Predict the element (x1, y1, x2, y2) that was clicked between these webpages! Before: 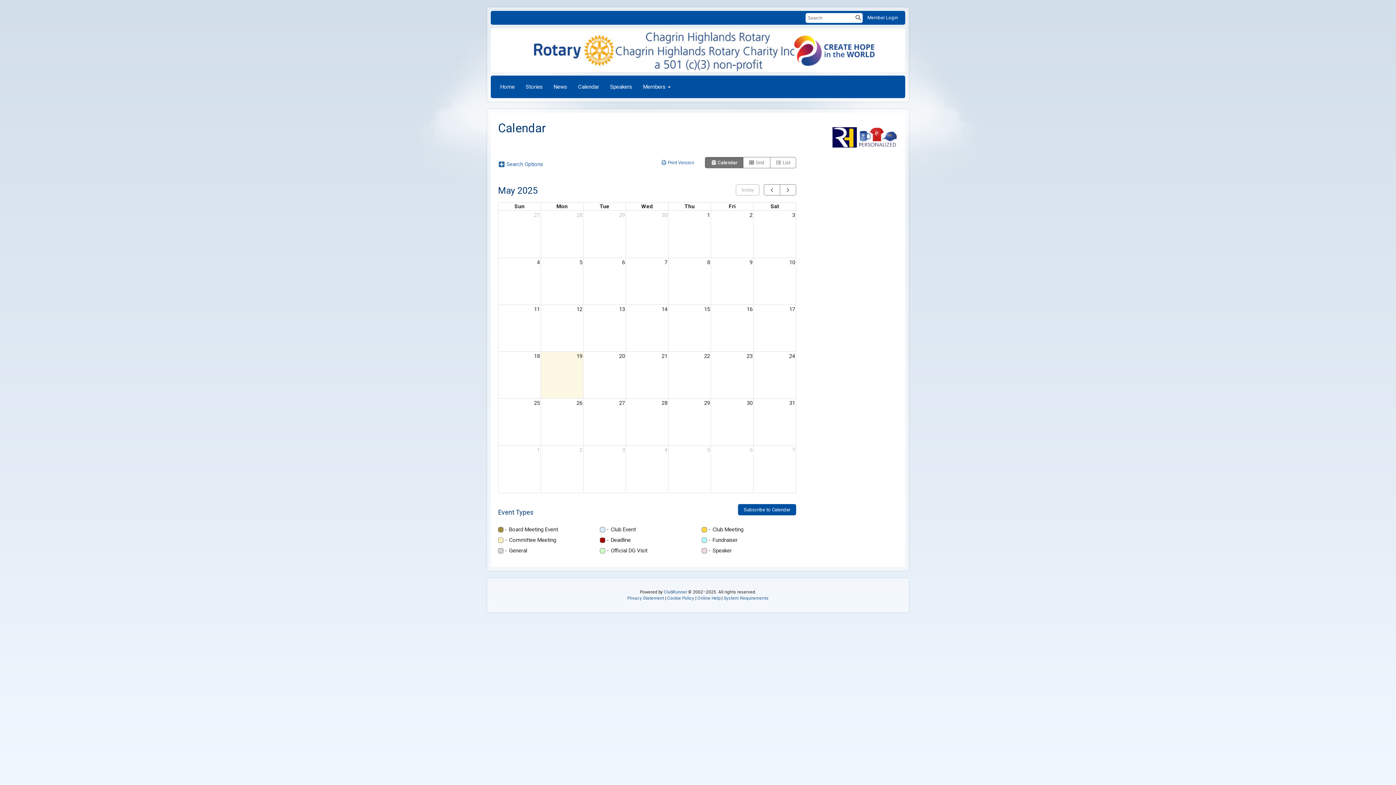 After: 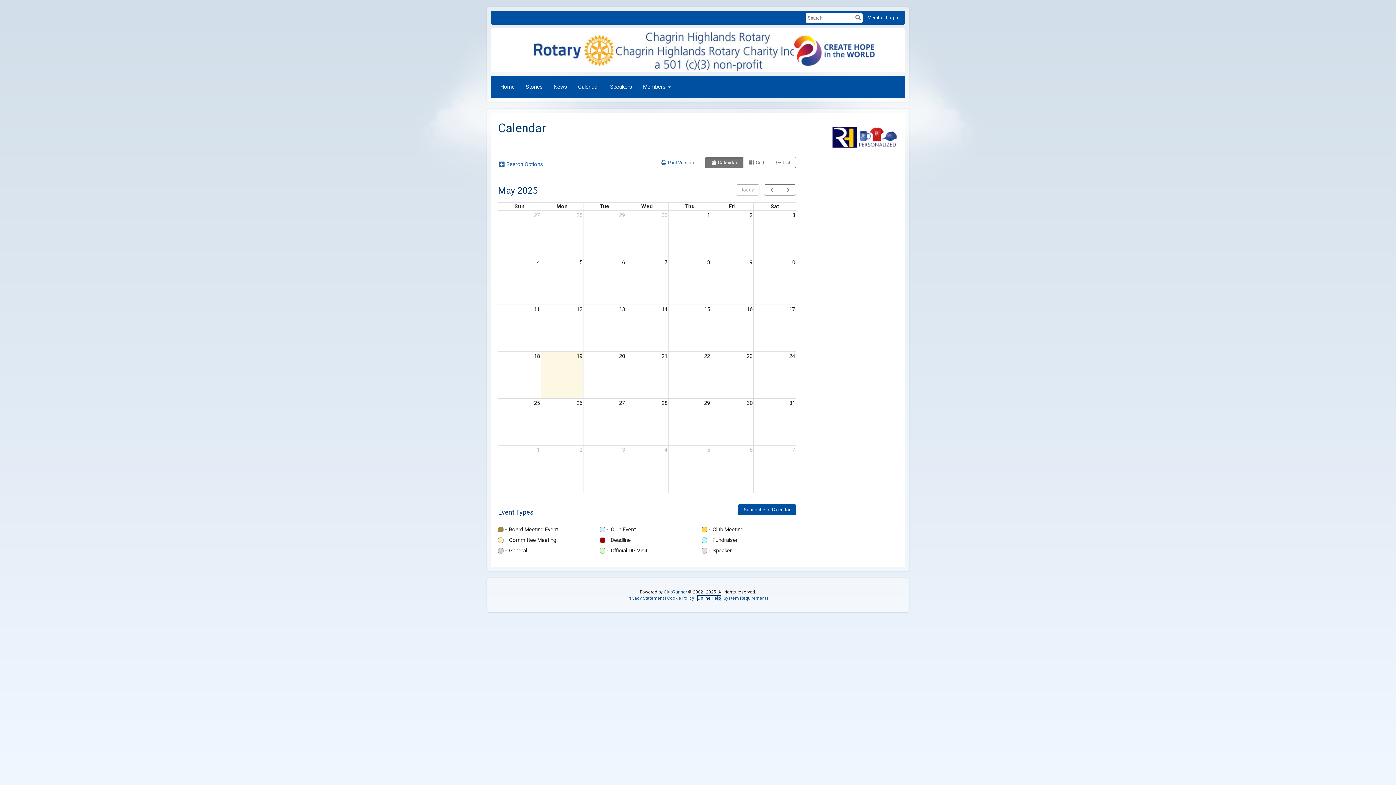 Action: bbox: (697, 595, 720, 600) label: Online Help